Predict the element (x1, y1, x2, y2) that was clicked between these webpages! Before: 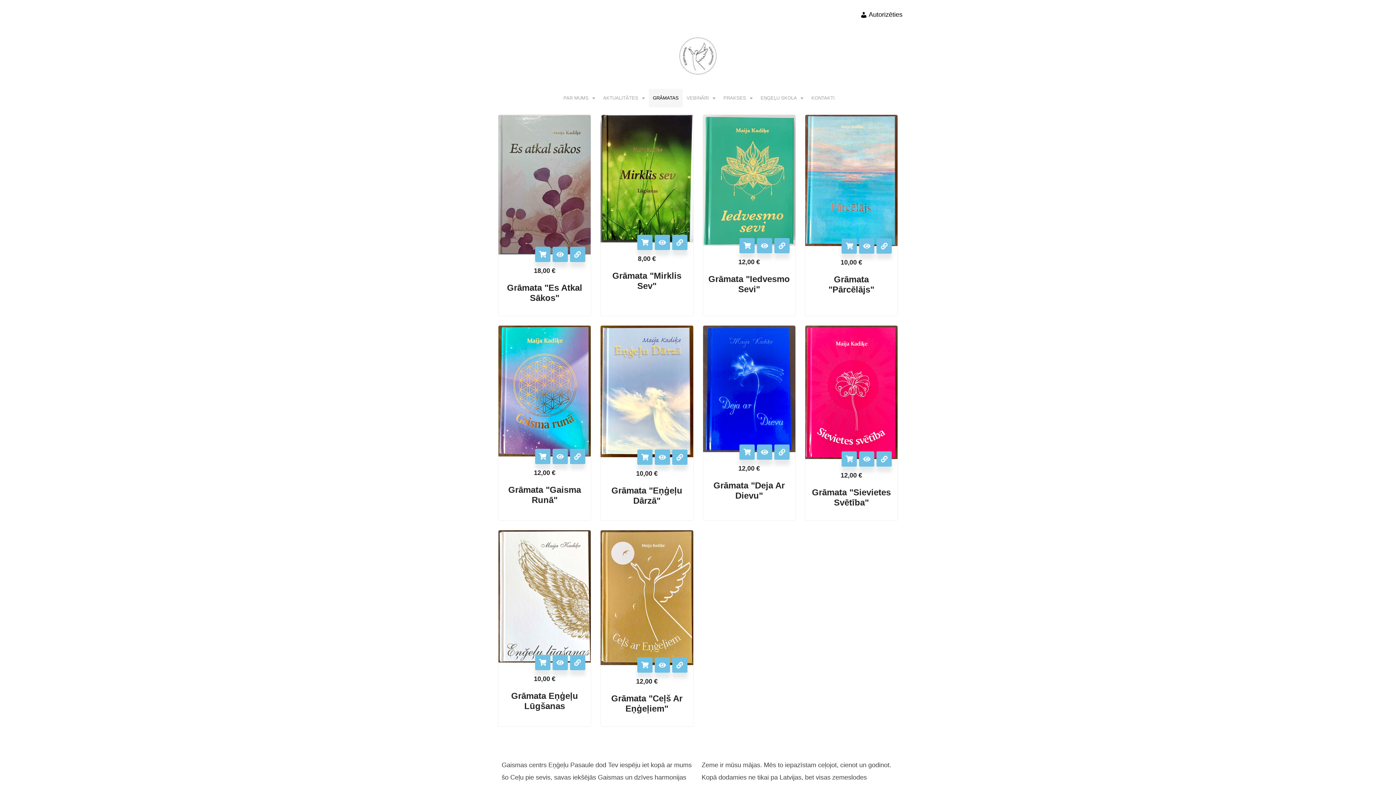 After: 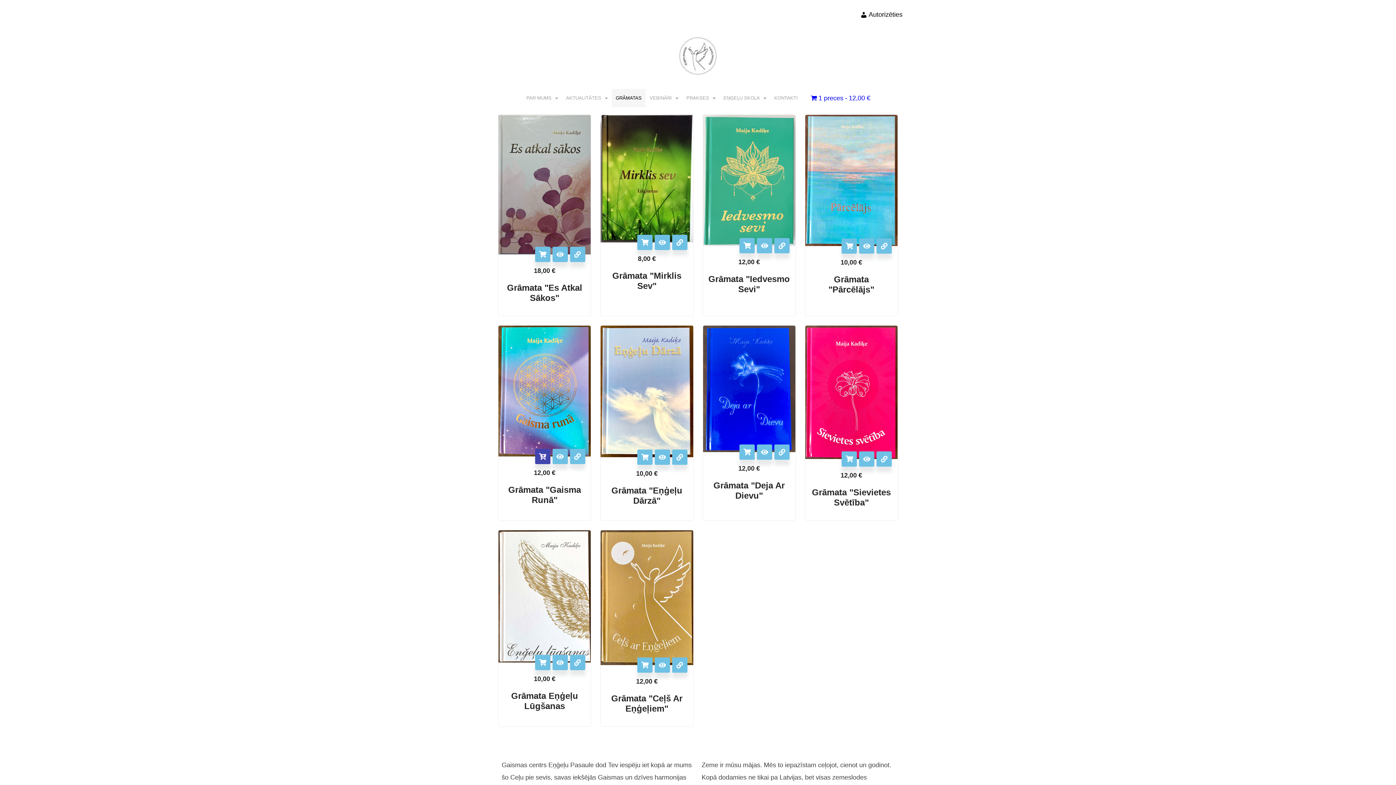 Action: label: Add to cart: “Grāmata "Gaisma runā"” bbox: (535, 449, 550, 464)